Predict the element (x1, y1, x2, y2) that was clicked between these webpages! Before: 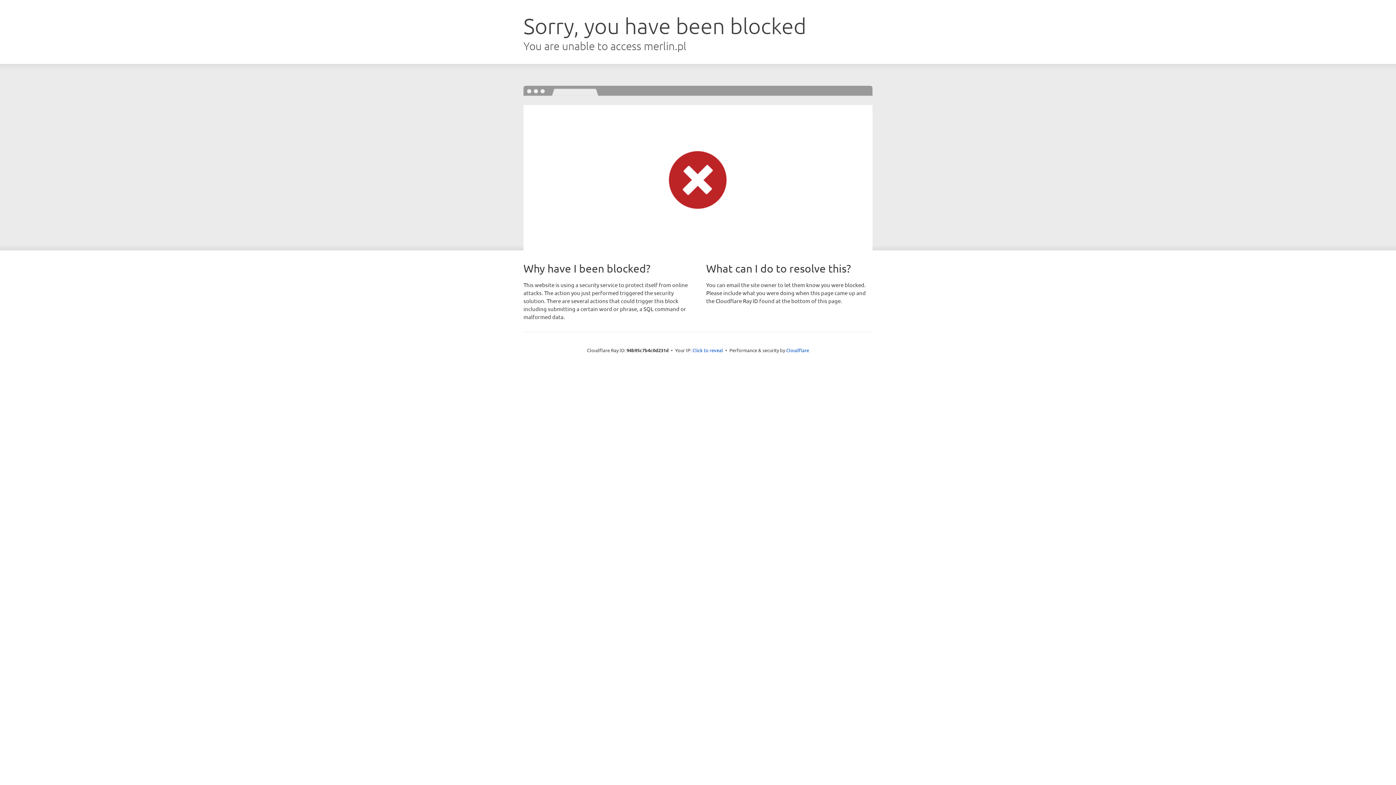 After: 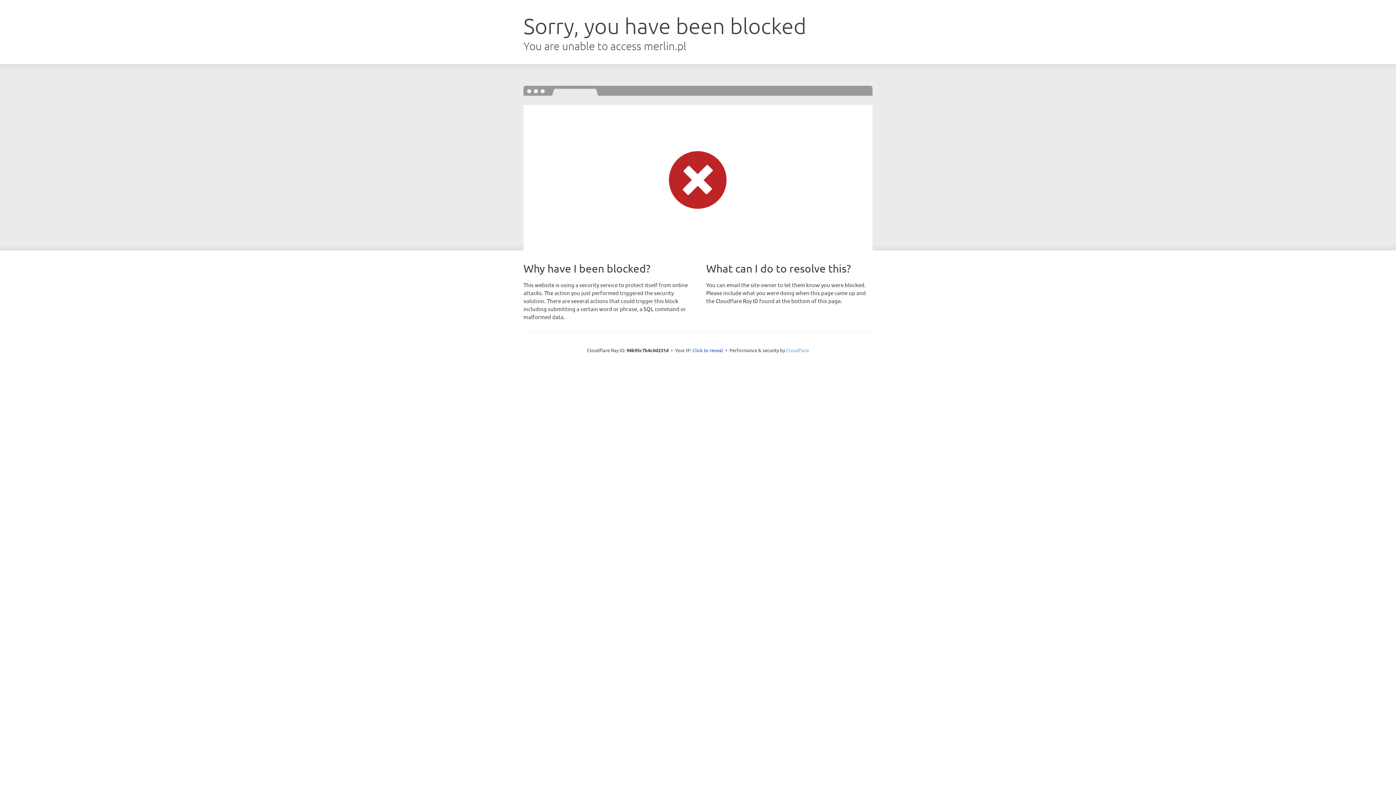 Action: bbox: (786, 347, 809, 353) label: Cloudflare